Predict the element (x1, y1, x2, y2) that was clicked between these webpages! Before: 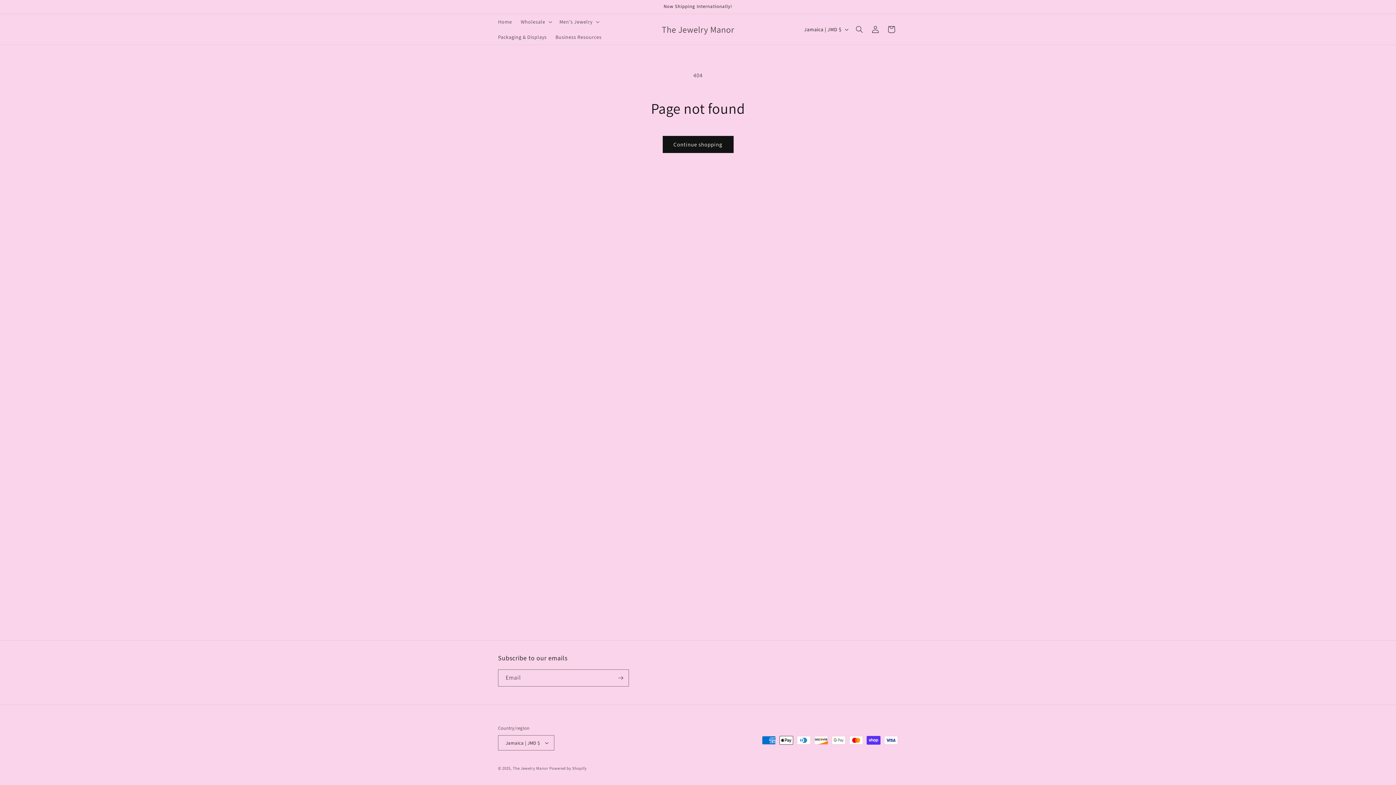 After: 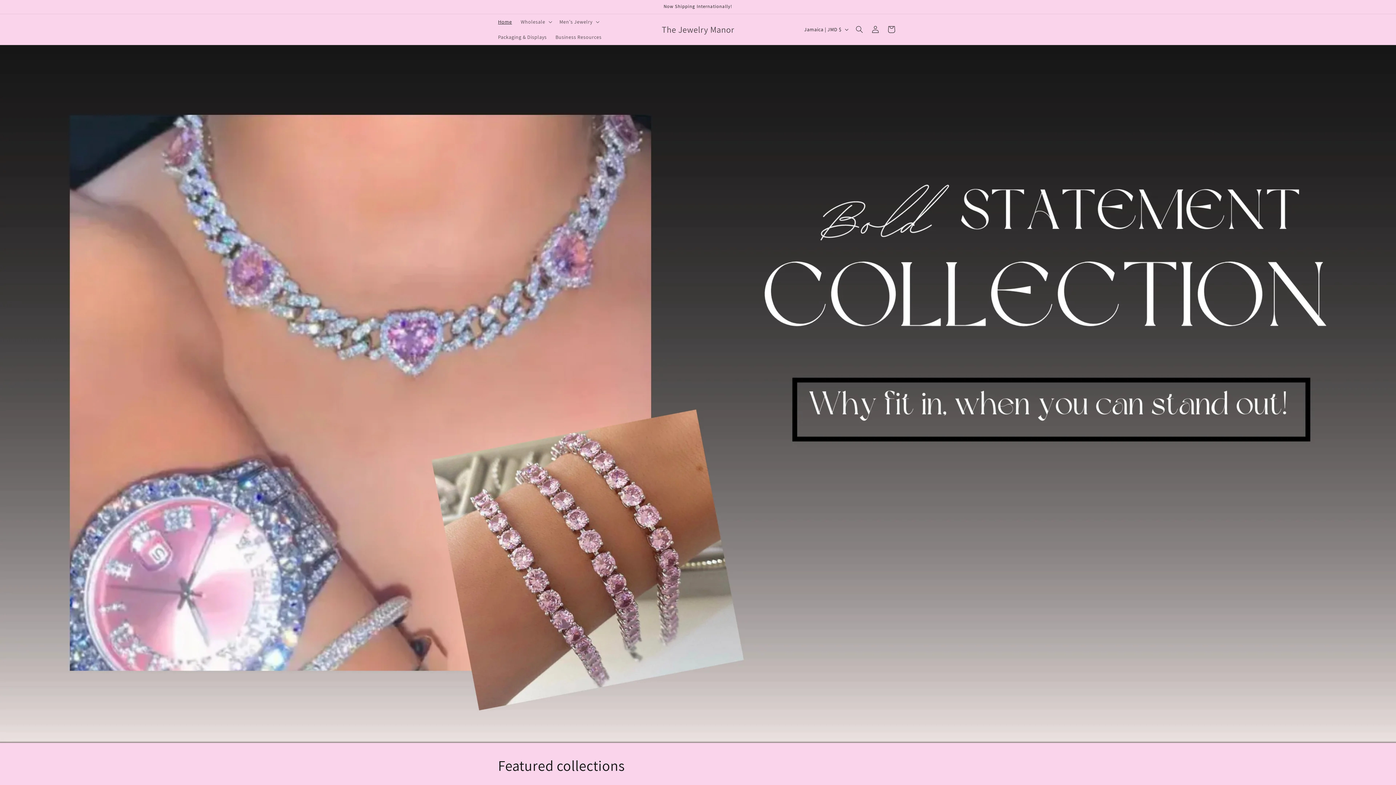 Action: bbox: (493, 14, 516, 29) label: Home